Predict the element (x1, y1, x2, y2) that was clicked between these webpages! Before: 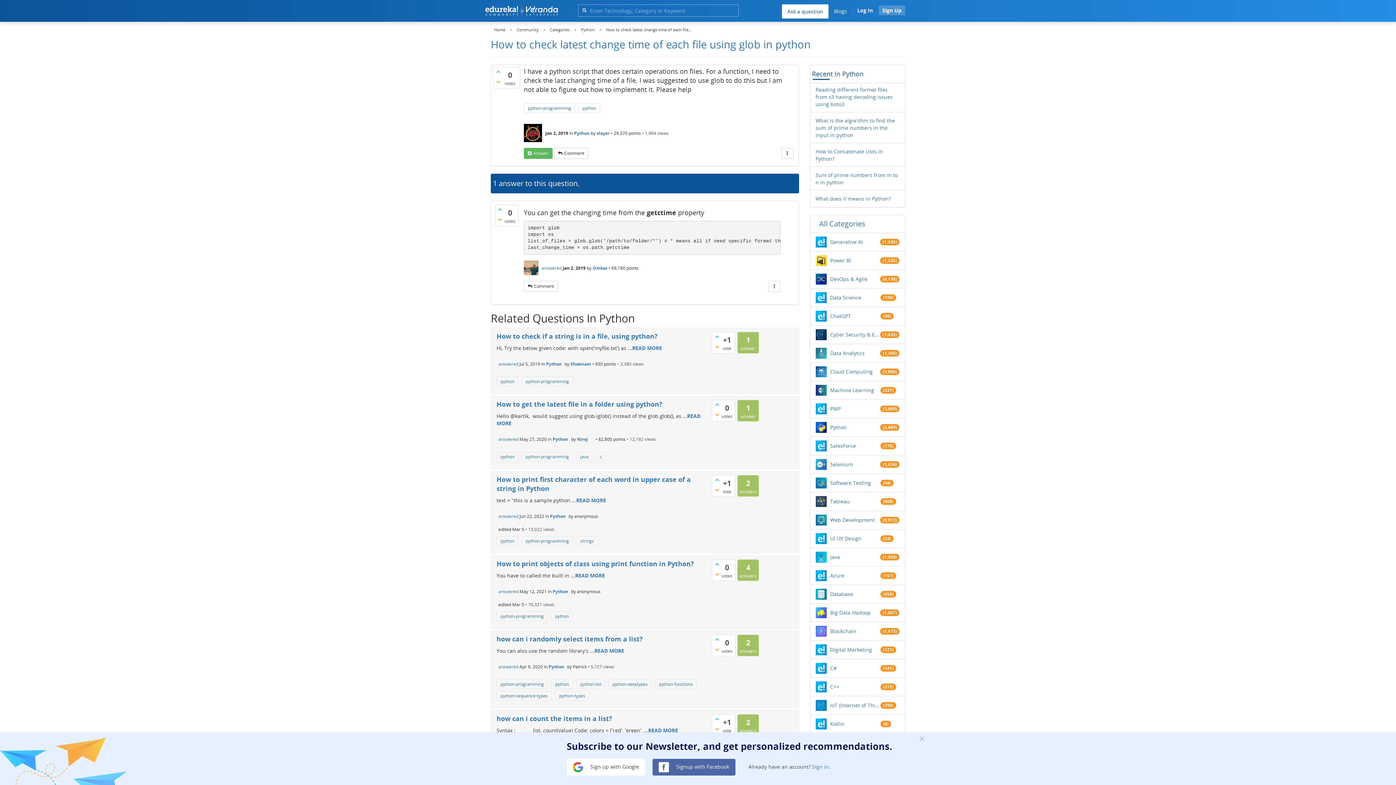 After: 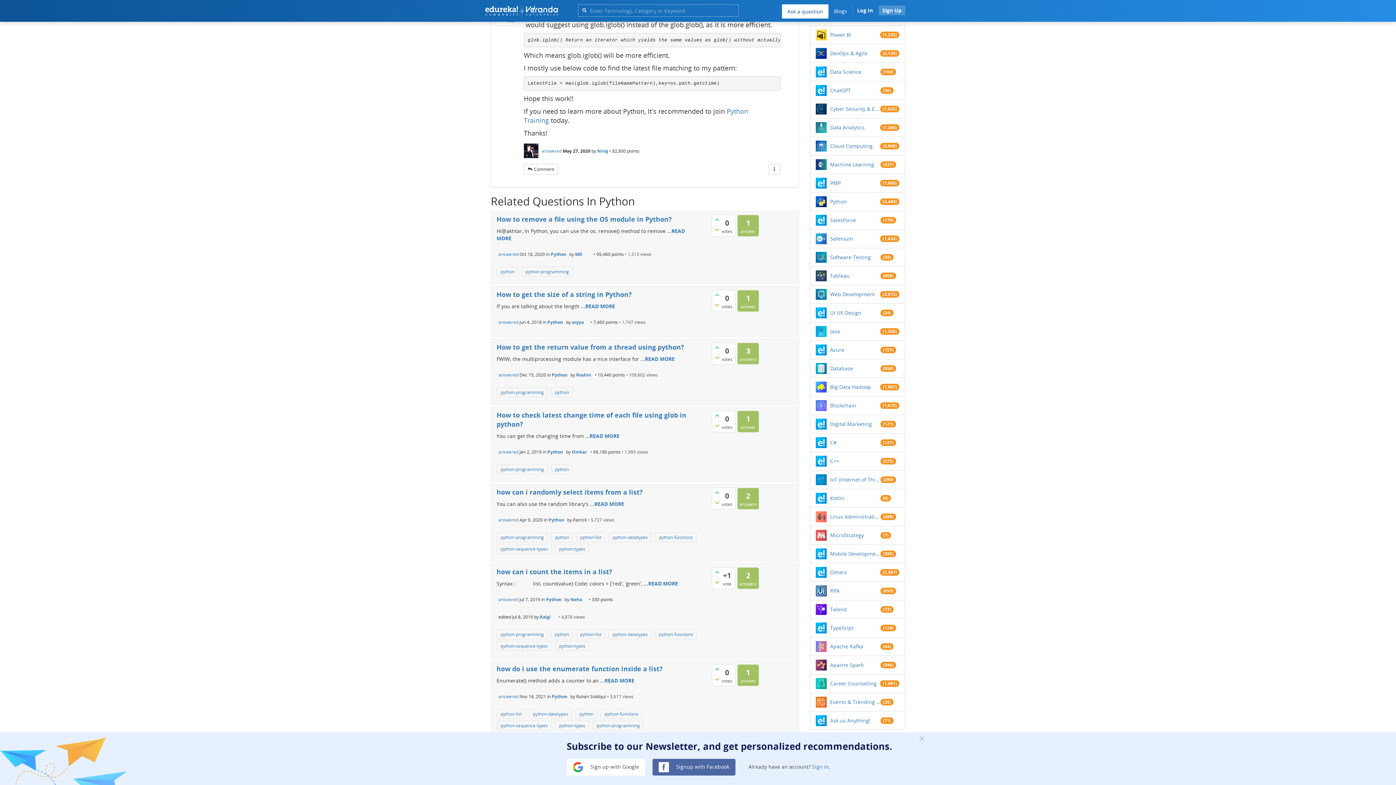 Action: bbox: (498, 430, 518, 448) label: answered